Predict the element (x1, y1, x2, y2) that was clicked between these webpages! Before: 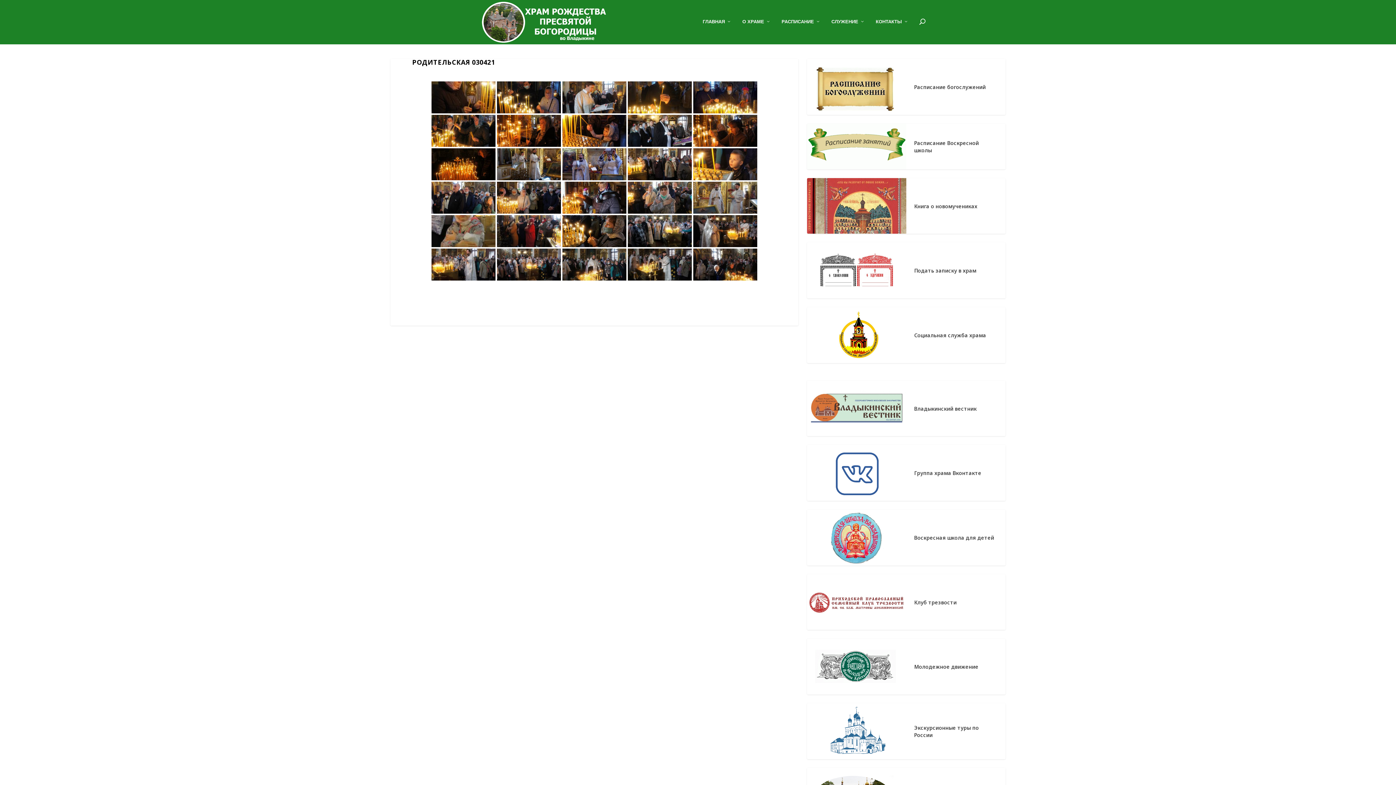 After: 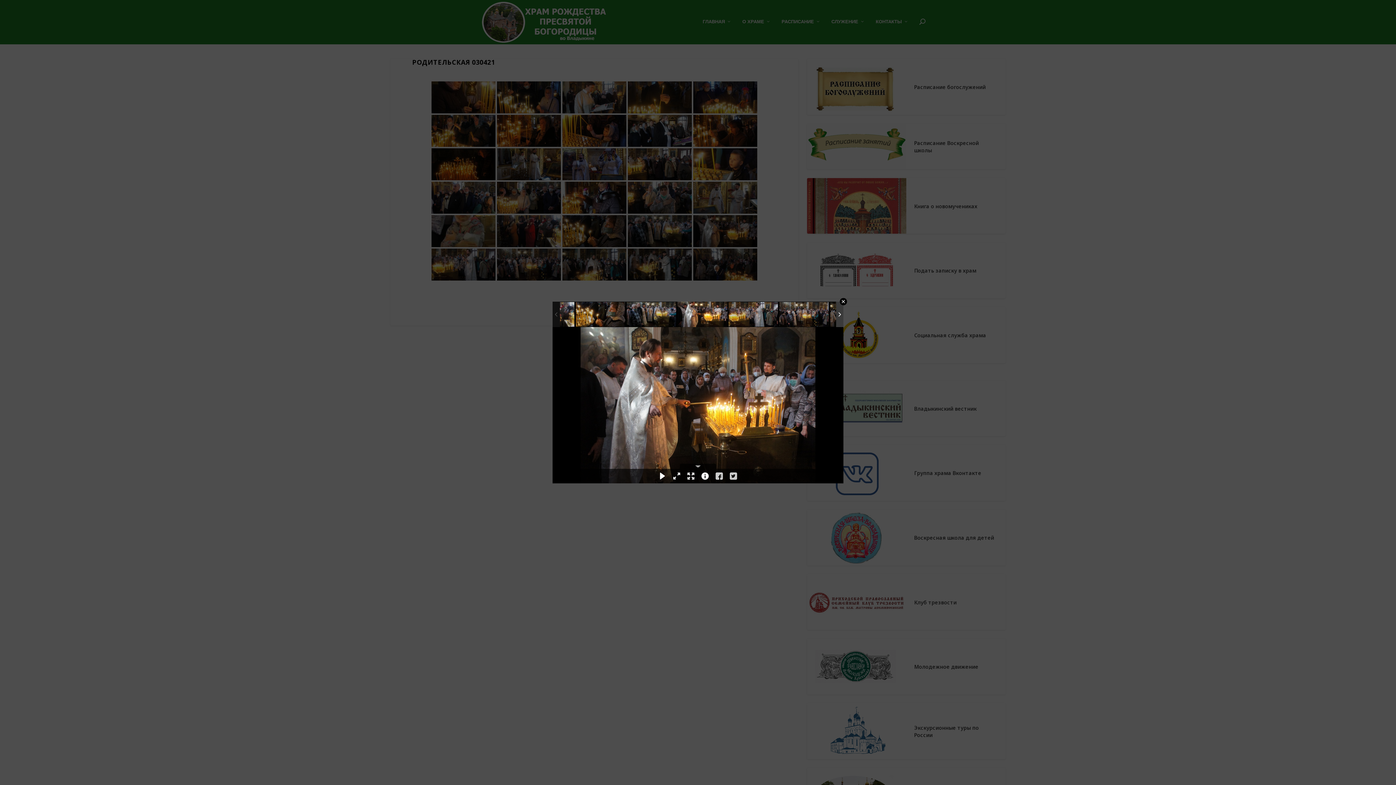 Action: bbox: (693, 215, 757, 247)